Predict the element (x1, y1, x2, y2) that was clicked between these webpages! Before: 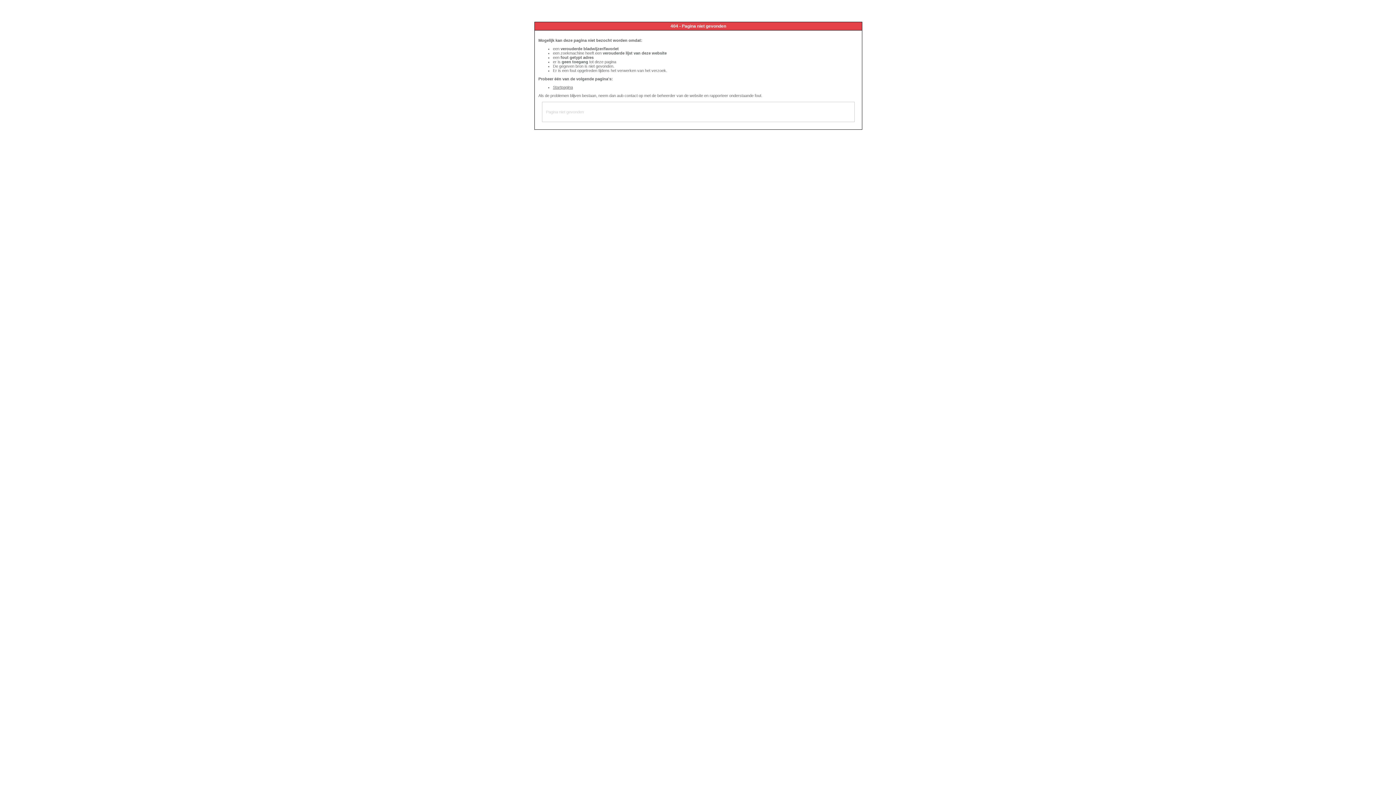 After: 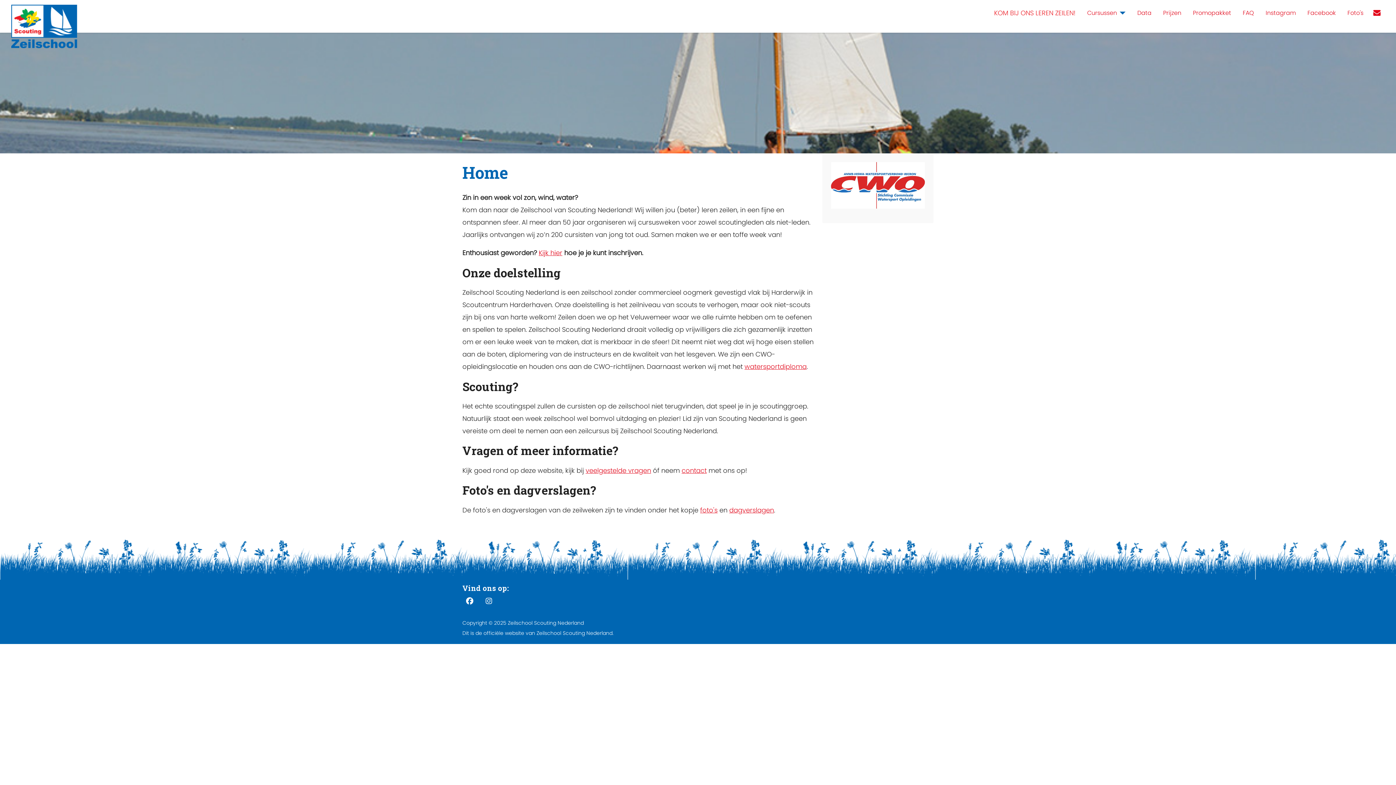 Action: bbox: (553, 85, 573, 89) label: Startpagina